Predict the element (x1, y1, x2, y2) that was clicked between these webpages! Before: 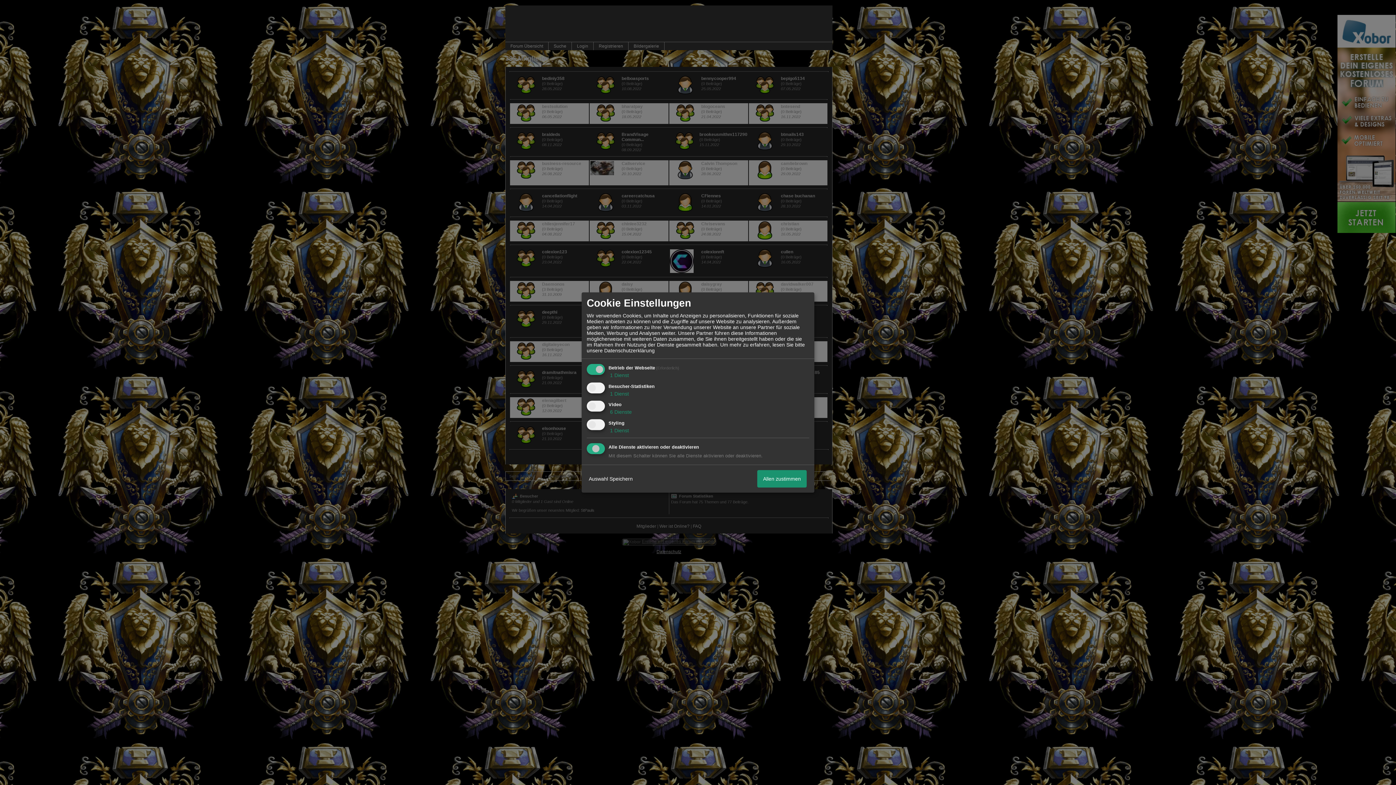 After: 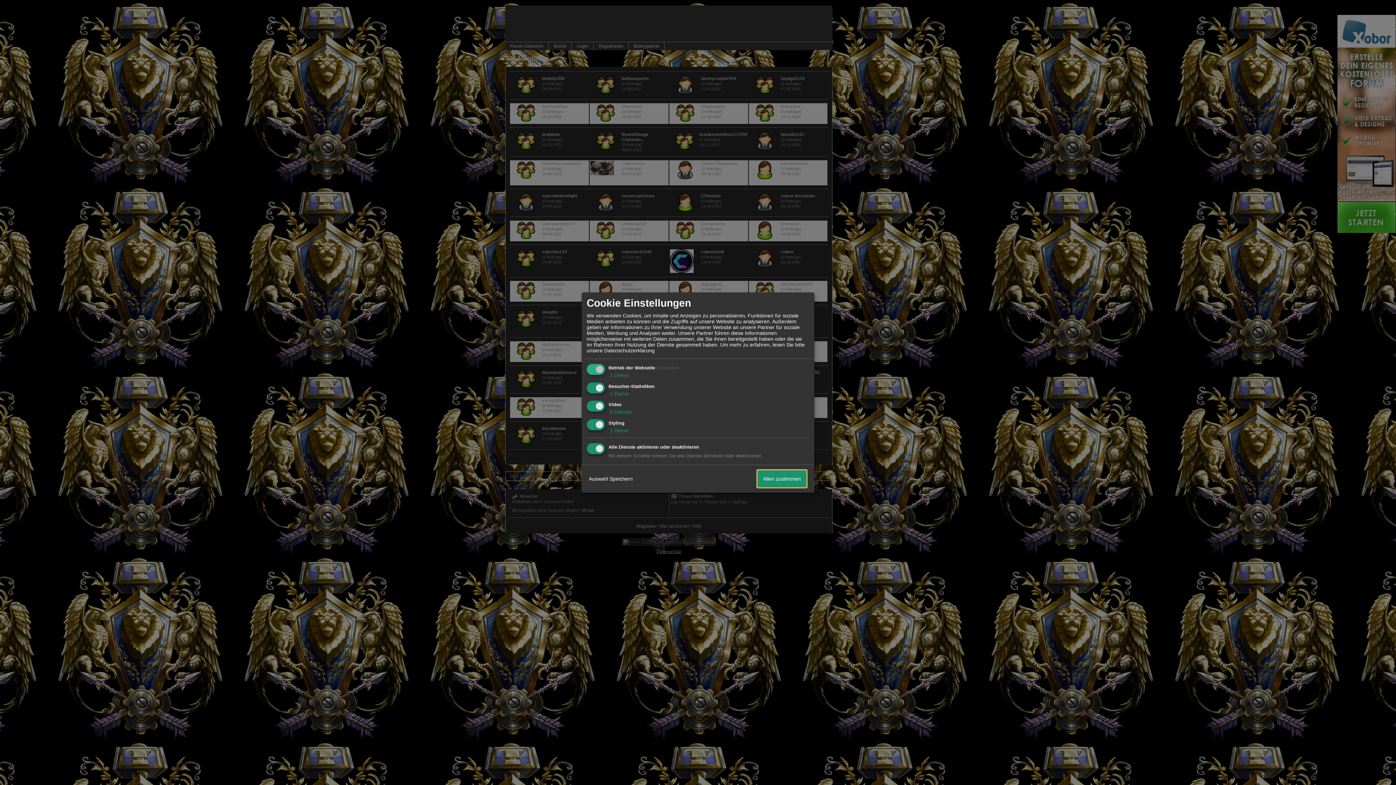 Action: label: Allen zustimmen bbox: (757, 470, 806, 487)